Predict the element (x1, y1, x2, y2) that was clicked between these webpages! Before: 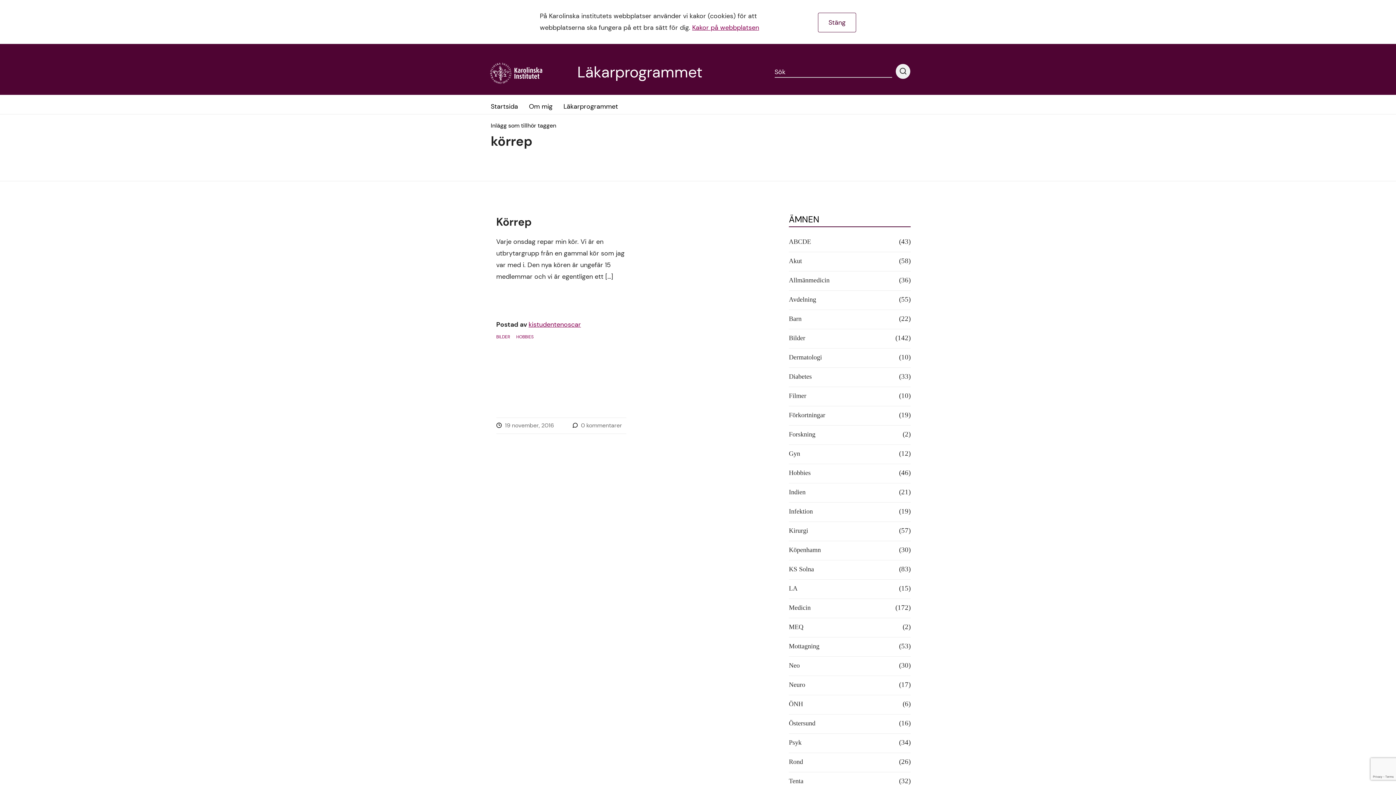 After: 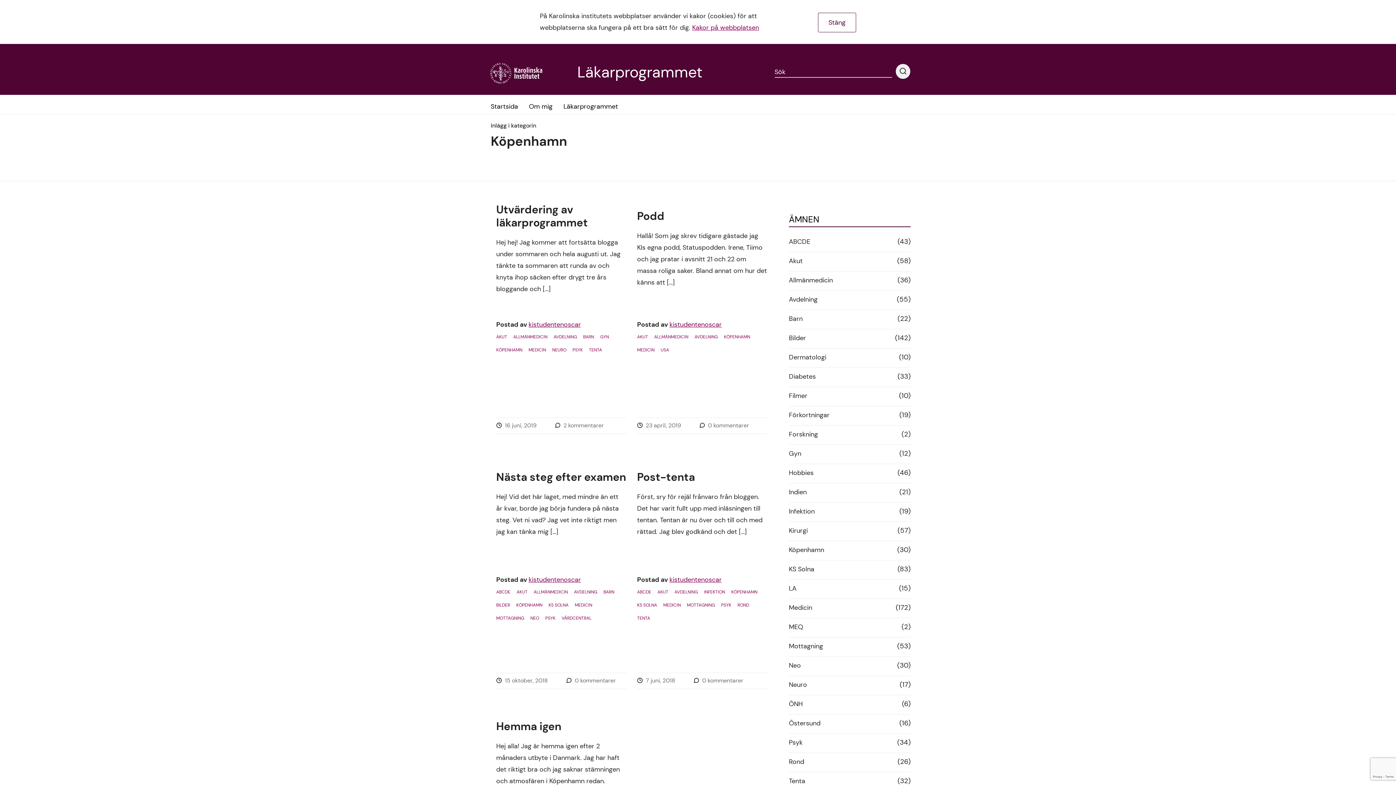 Action: label: Köpenhamn bbox: (789, 544, 821, 556)